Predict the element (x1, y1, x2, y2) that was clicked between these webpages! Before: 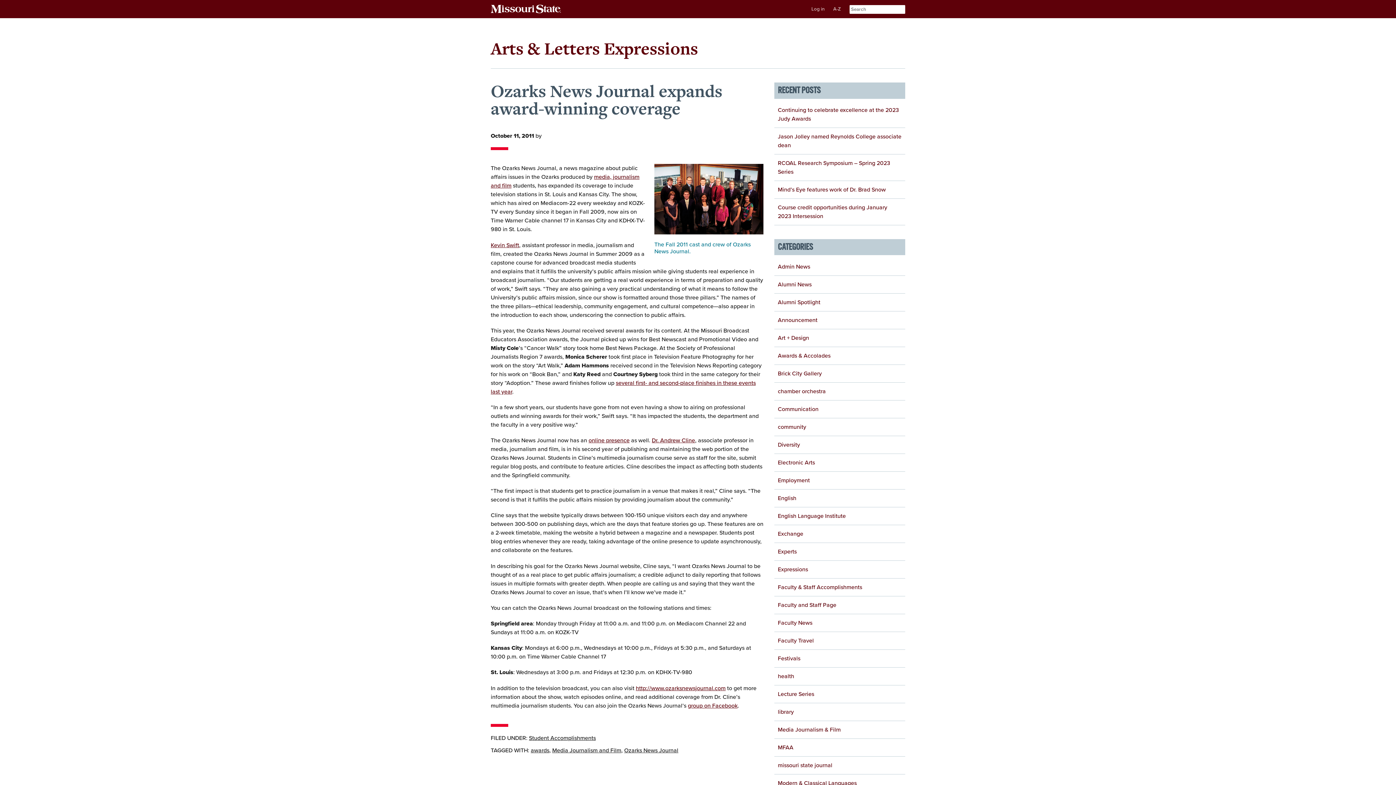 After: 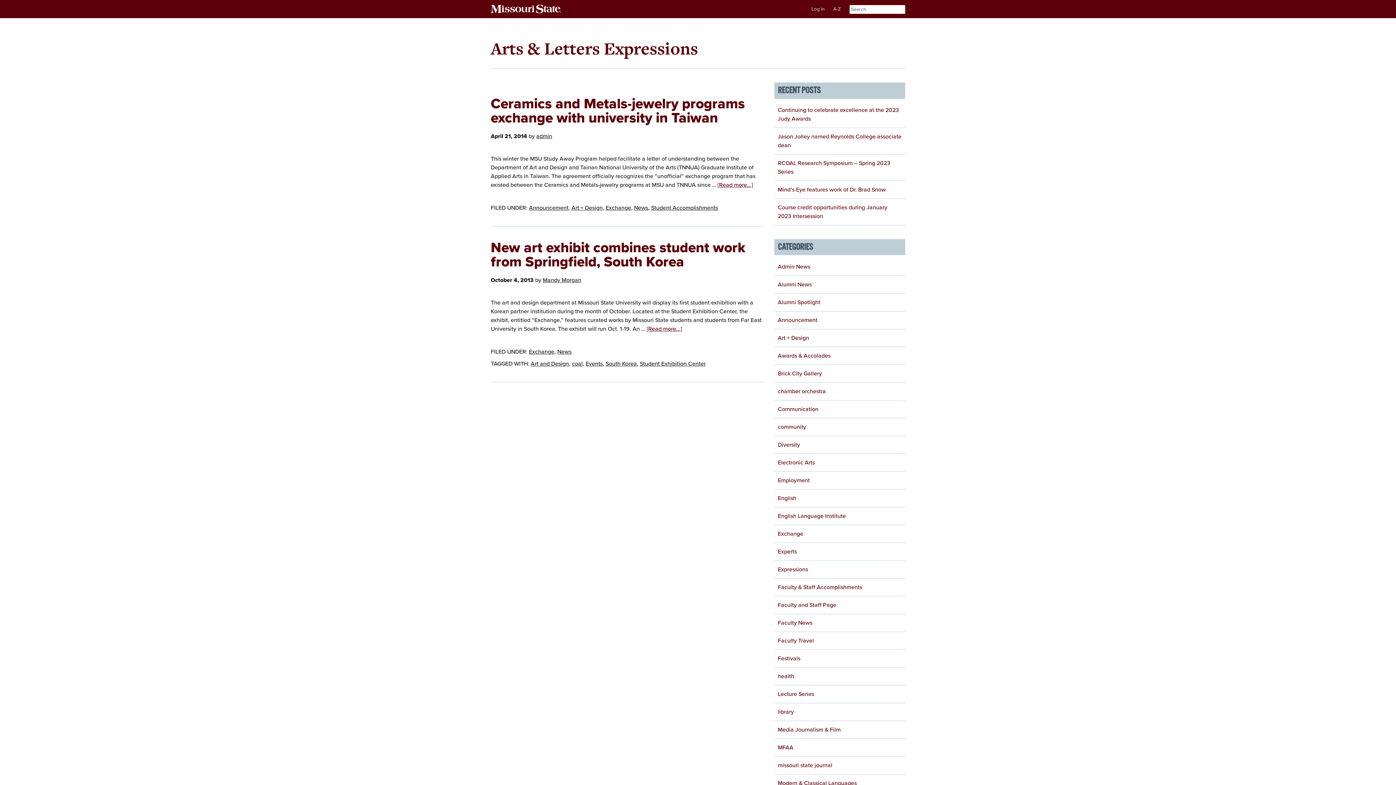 Action: label: Exchange bbox: (778, 530, 803, 537)